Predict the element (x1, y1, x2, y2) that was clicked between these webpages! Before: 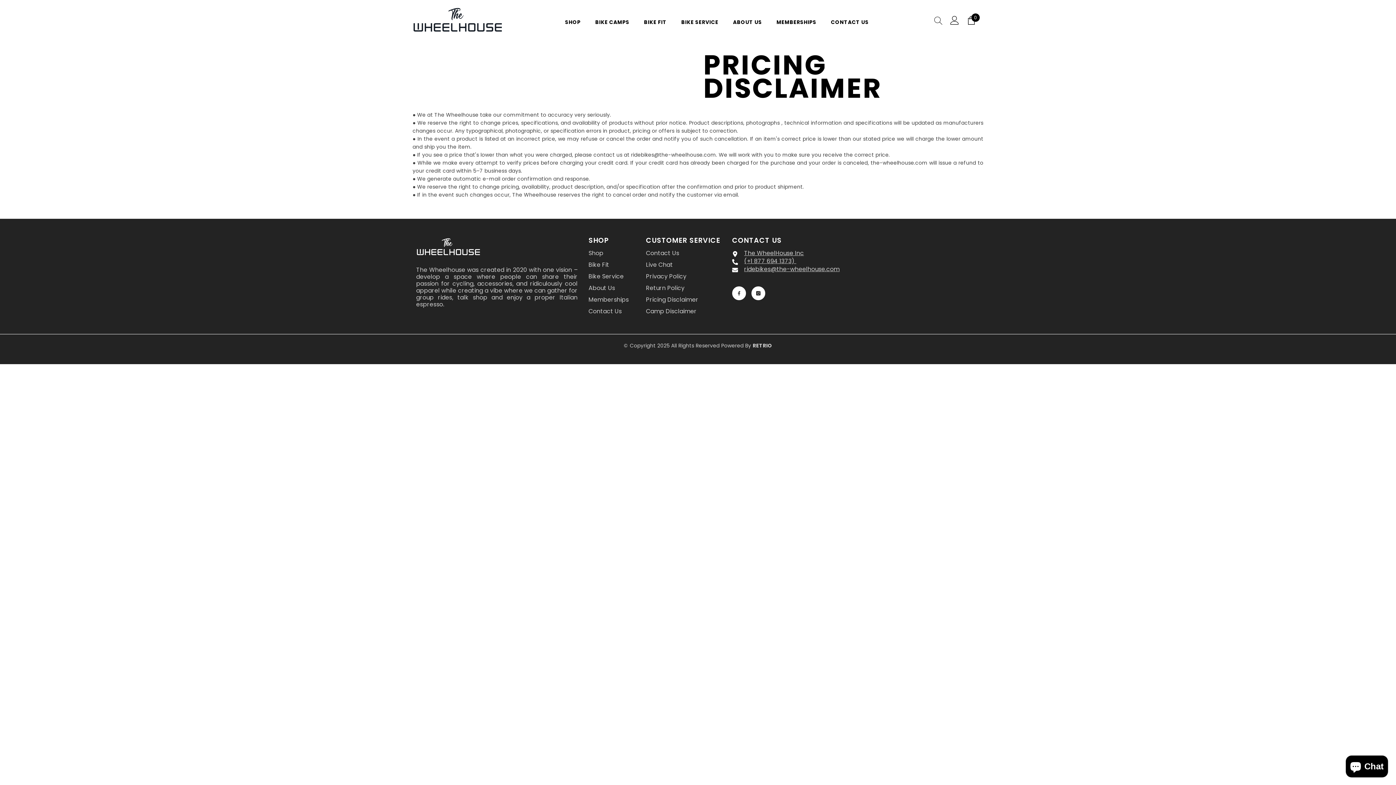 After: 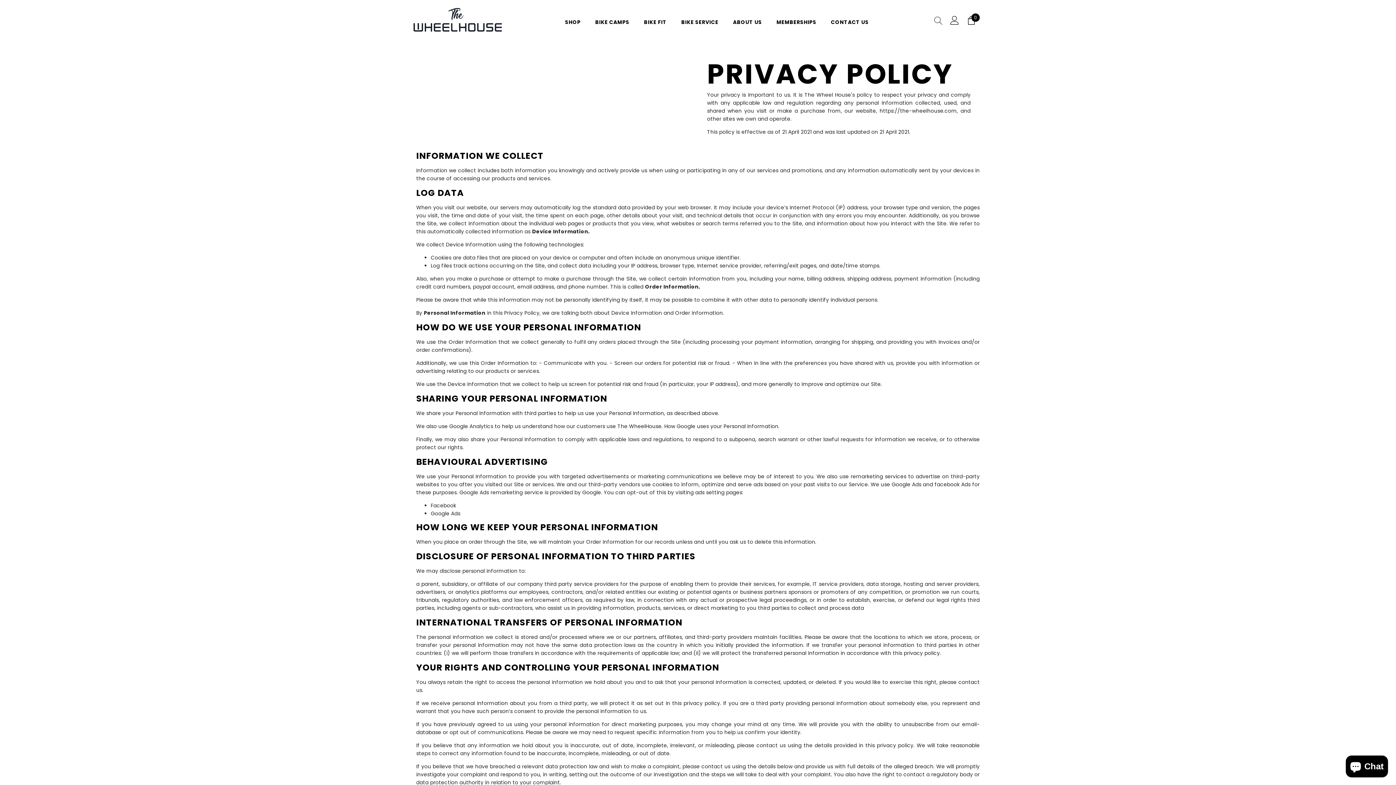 Action: bbox: (646, 273, 686, 280) label: Privacy Policy